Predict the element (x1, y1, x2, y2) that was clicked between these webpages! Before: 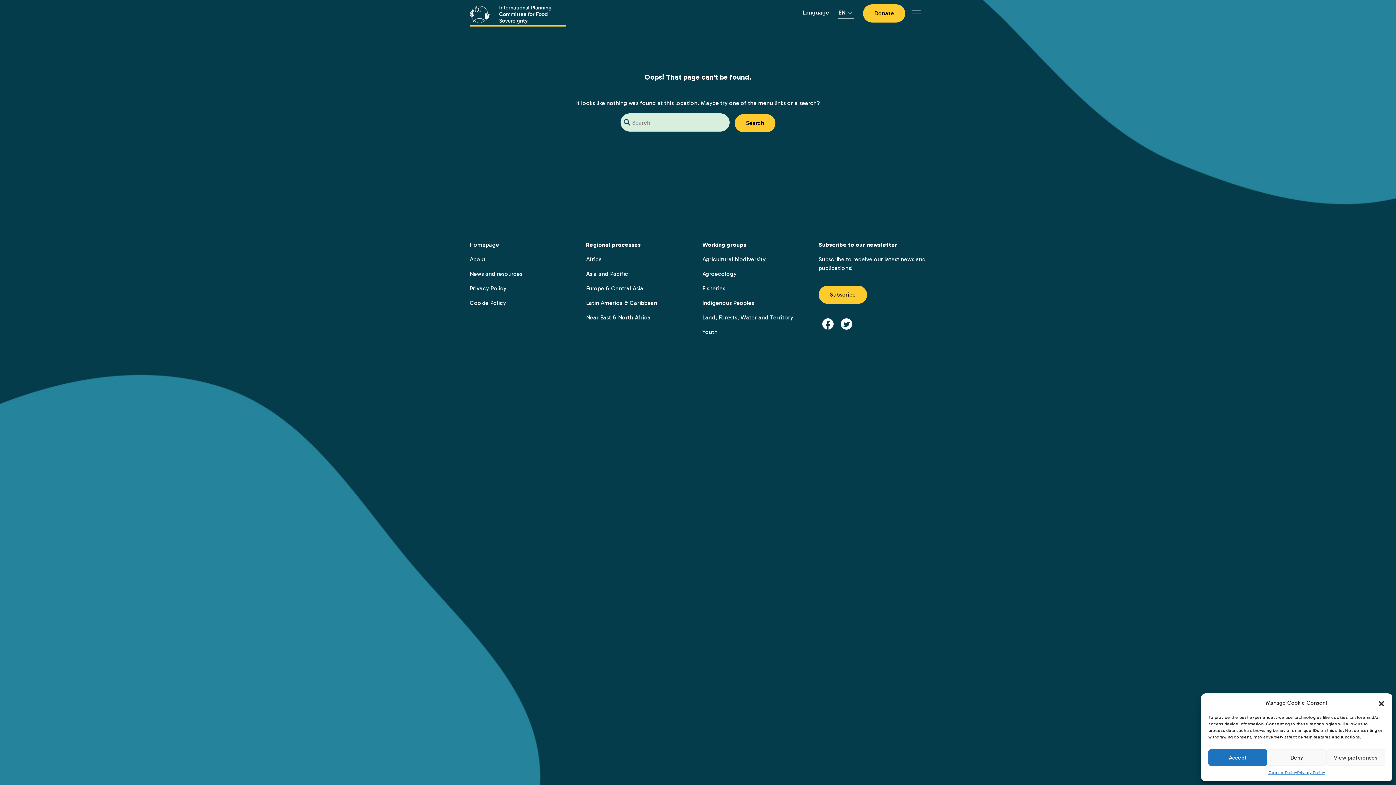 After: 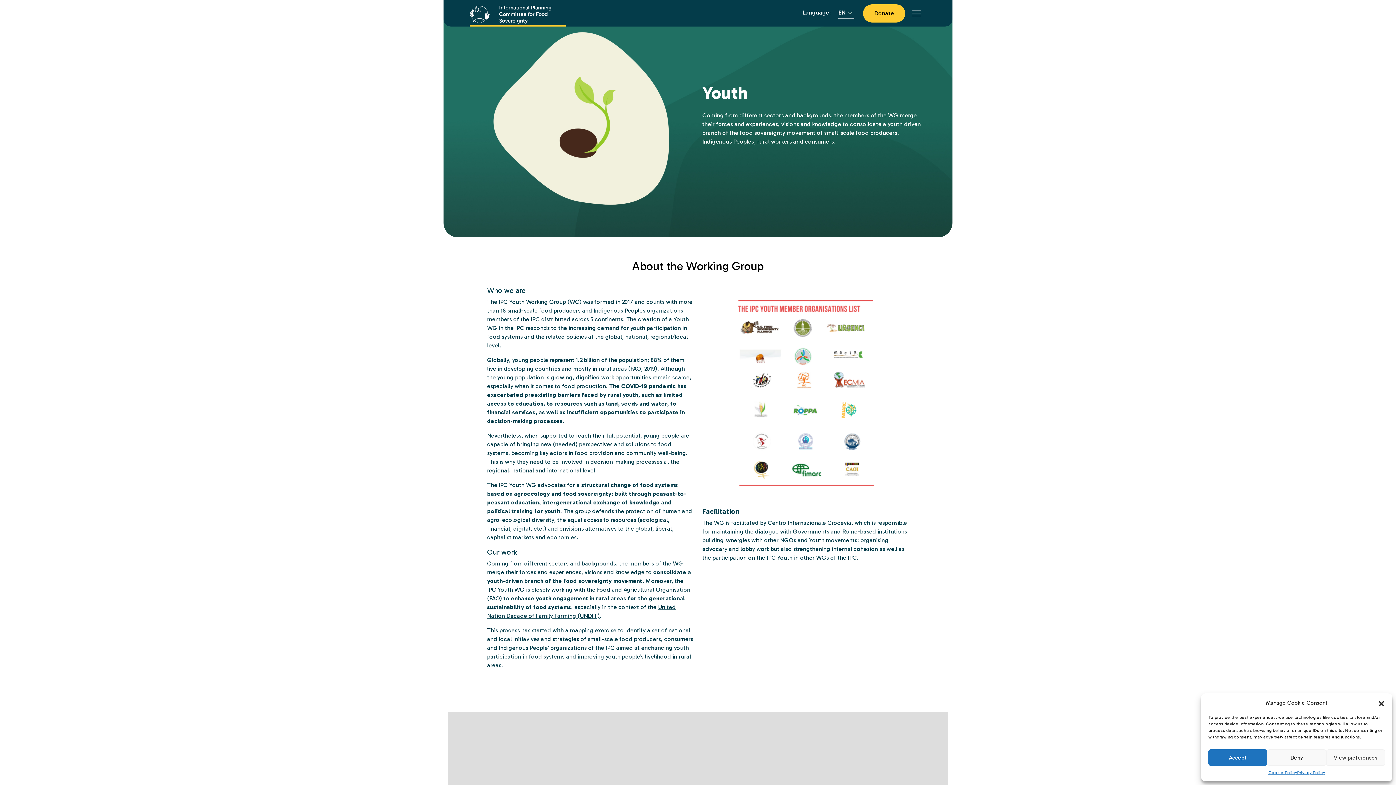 Action: bbox: (702, 328, 717, 335) label: Youth